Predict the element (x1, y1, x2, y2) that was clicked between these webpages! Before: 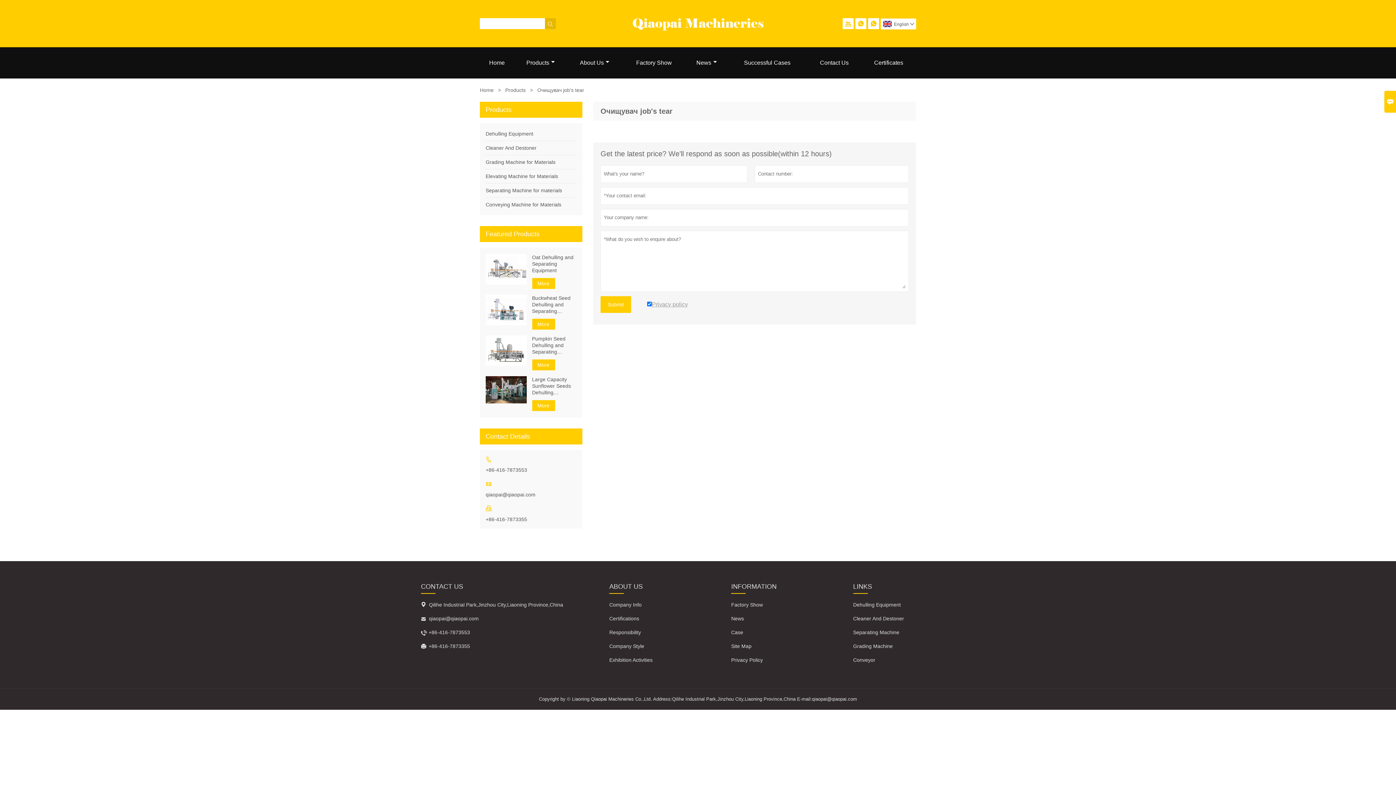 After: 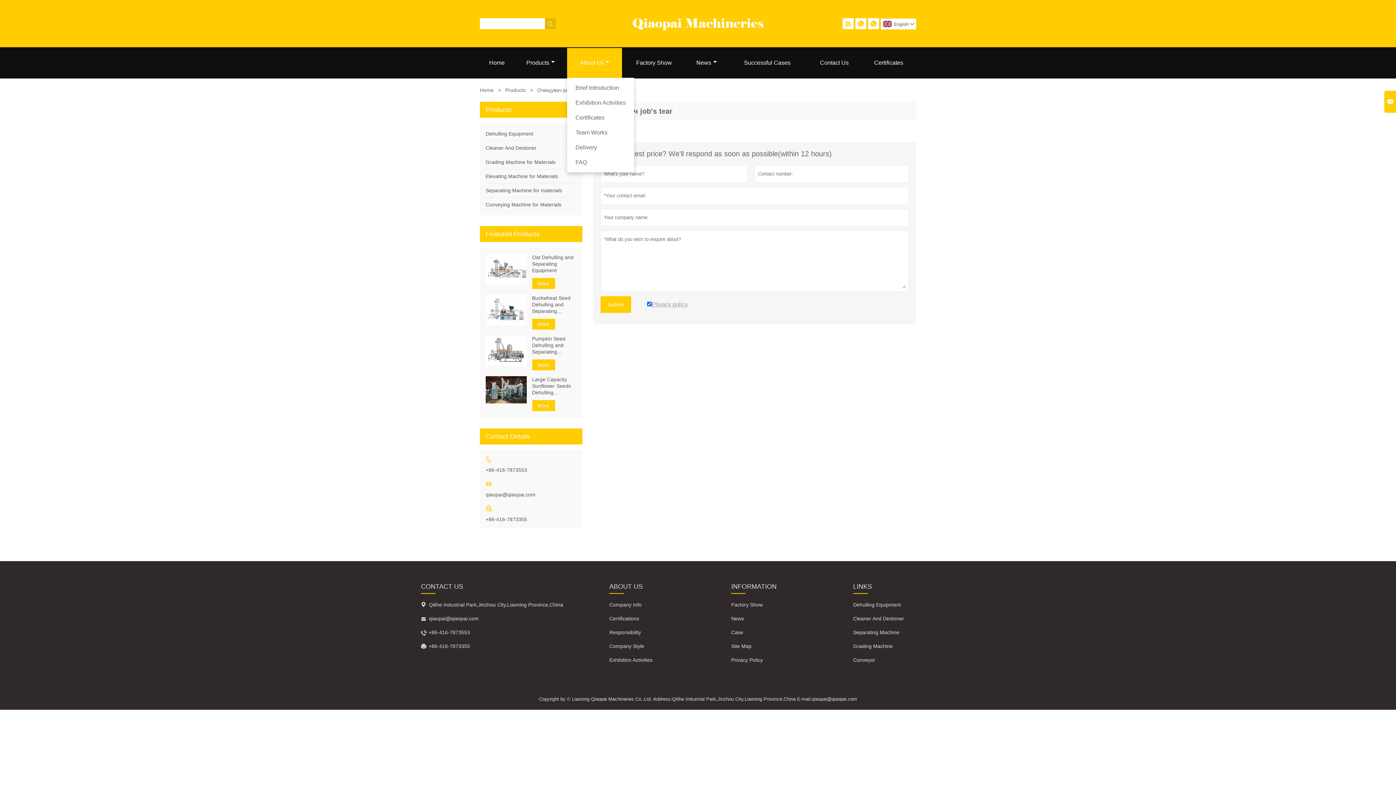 Action: bbox: (570, 58, 618, 66) label: About Us